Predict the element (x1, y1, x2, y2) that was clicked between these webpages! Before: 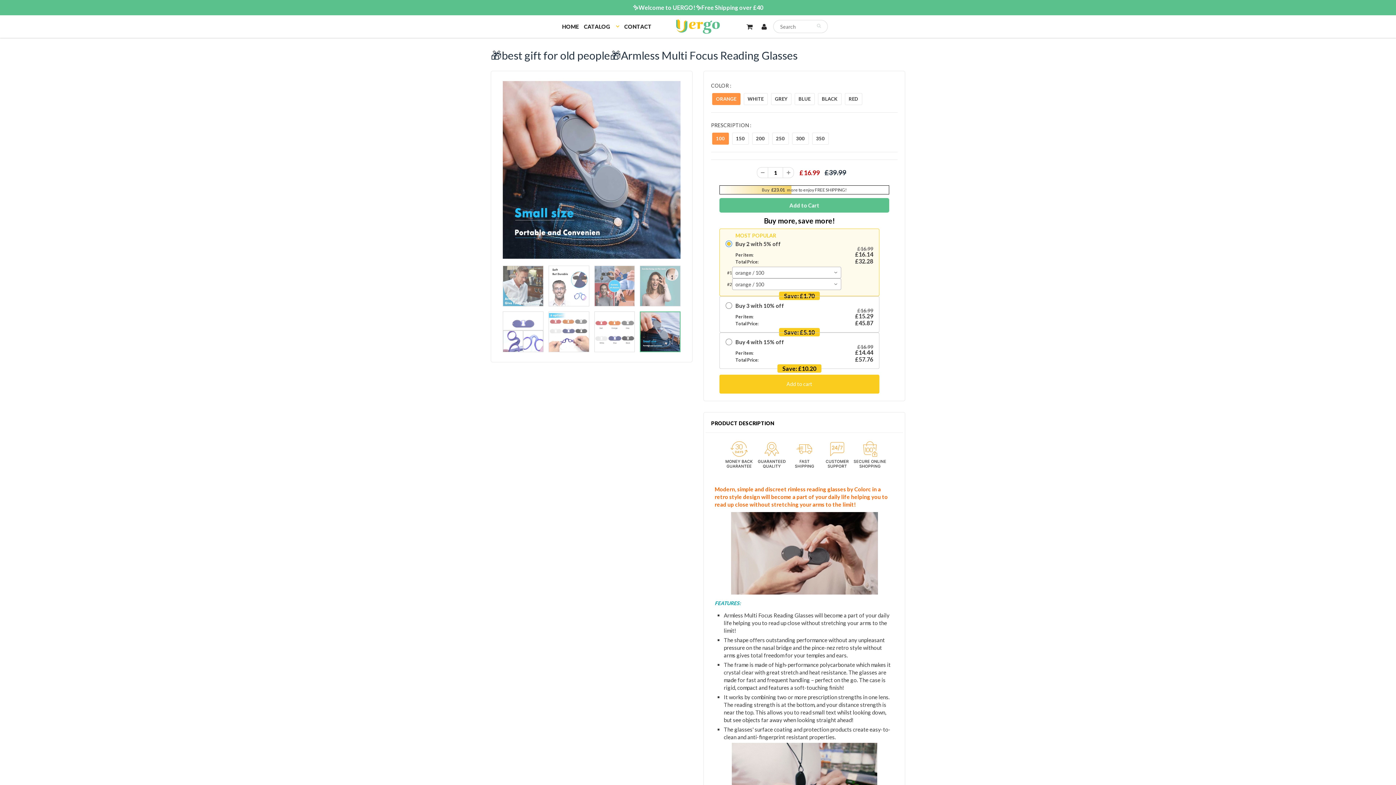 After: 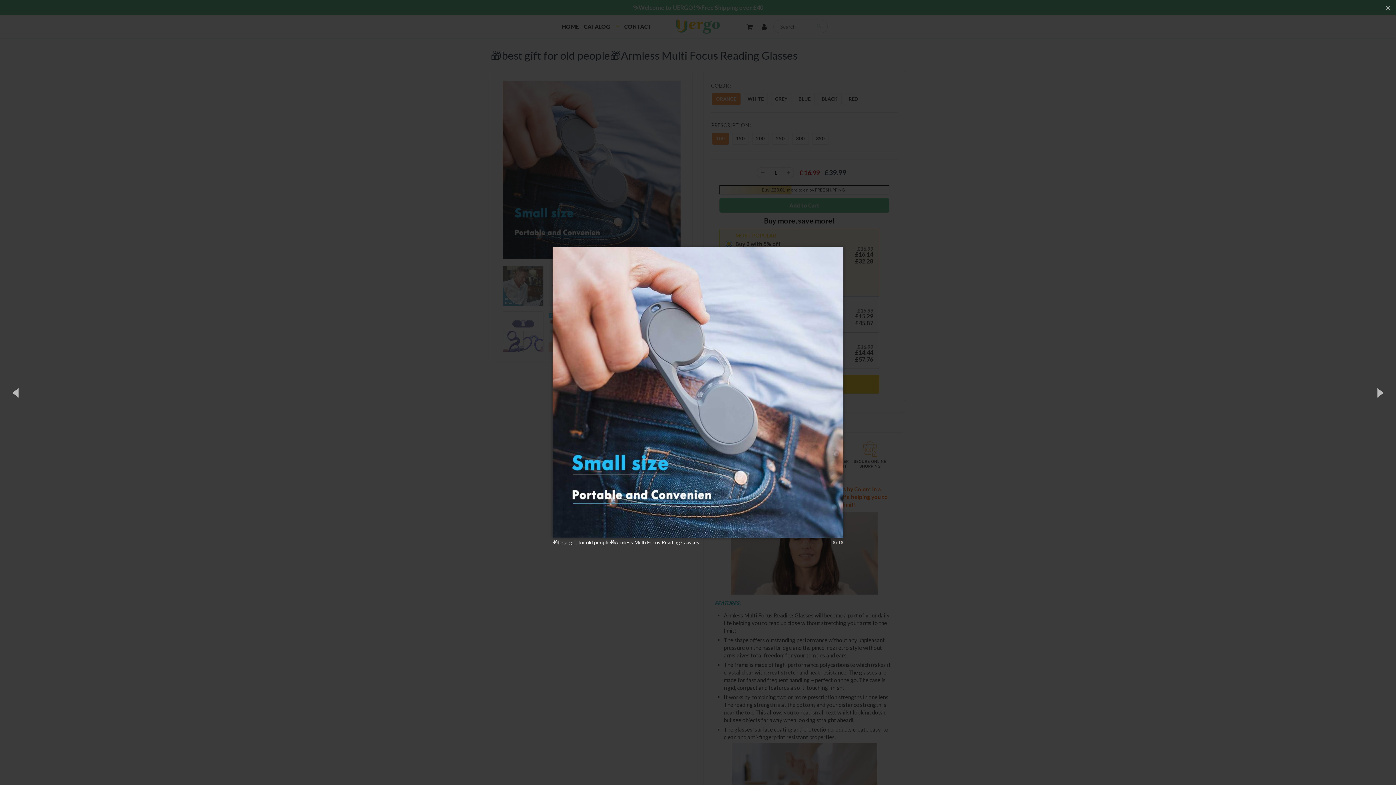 Action: bbox: (500, 78, 683, 261)